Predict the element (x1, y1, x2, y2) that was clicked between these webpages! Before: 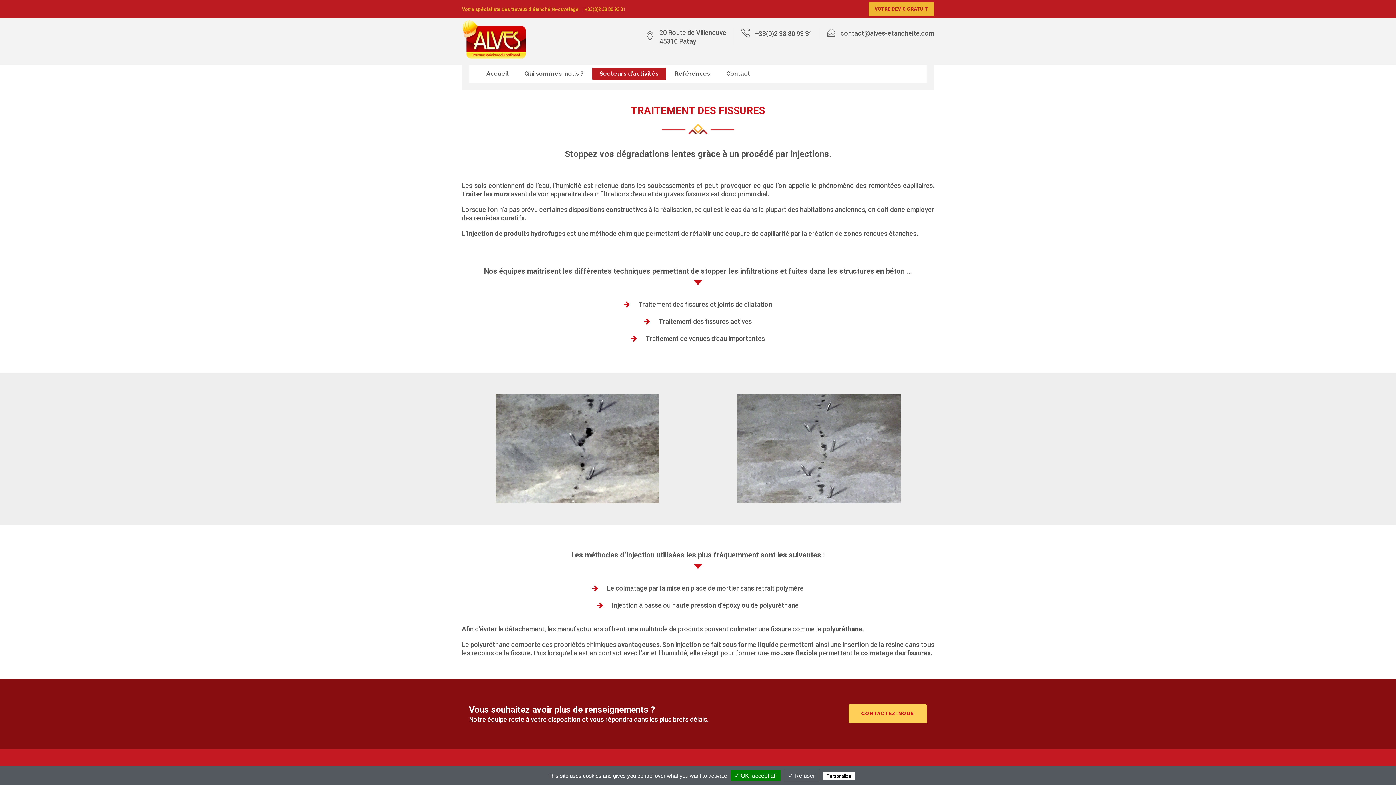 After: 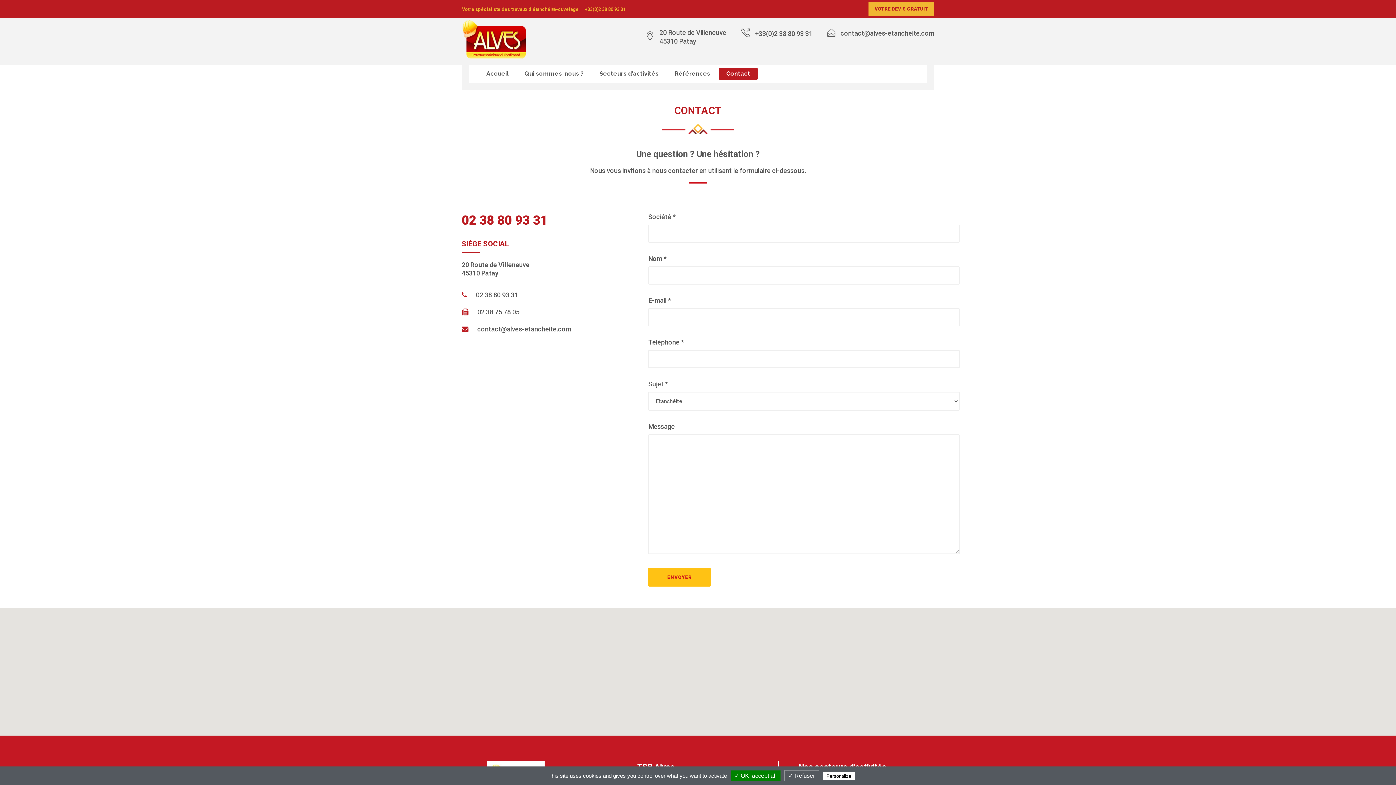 Action: bbox: (719, 64, 757, 82) label: Contact